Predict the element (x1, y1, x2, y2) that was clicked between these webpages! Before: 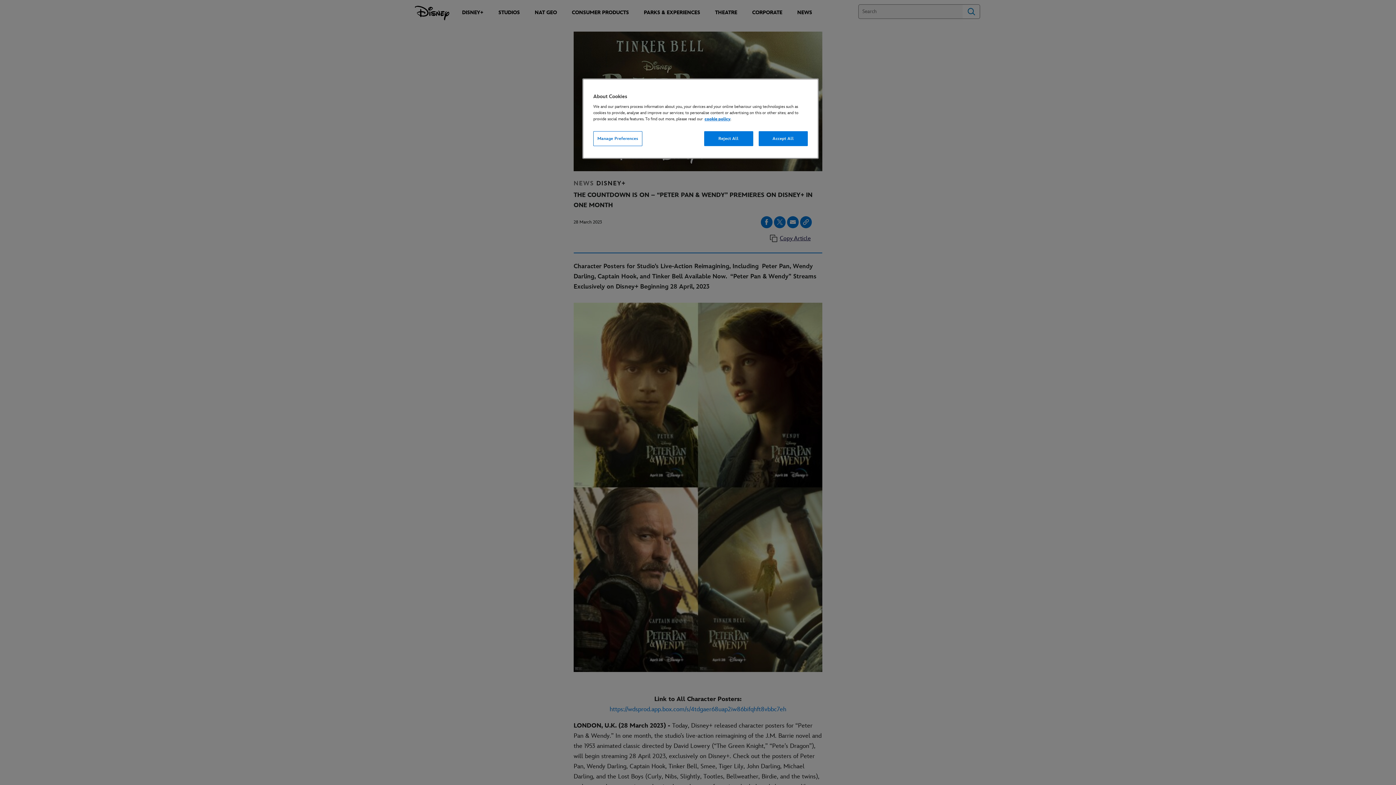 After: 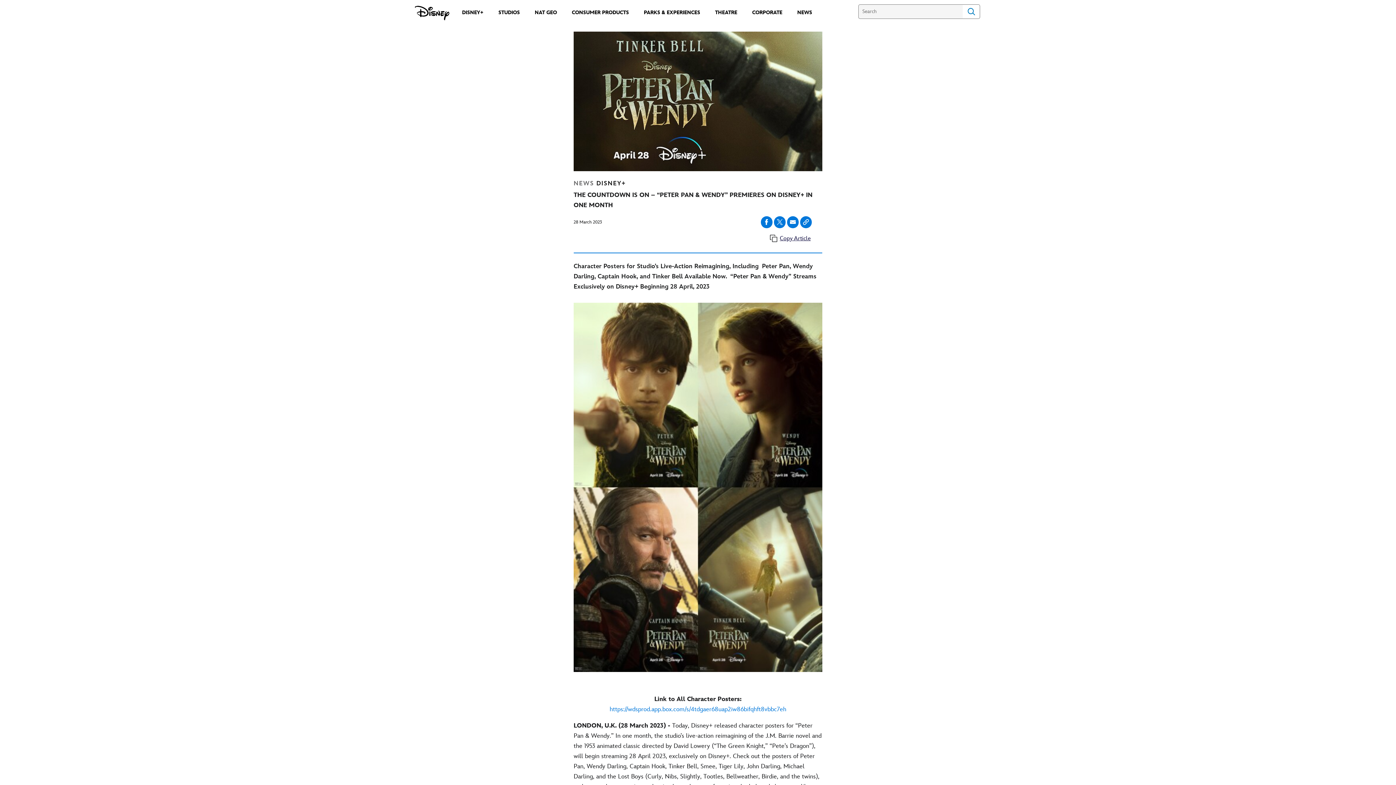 Action: bbox: (704, 131, 753, 146) label: Reject All